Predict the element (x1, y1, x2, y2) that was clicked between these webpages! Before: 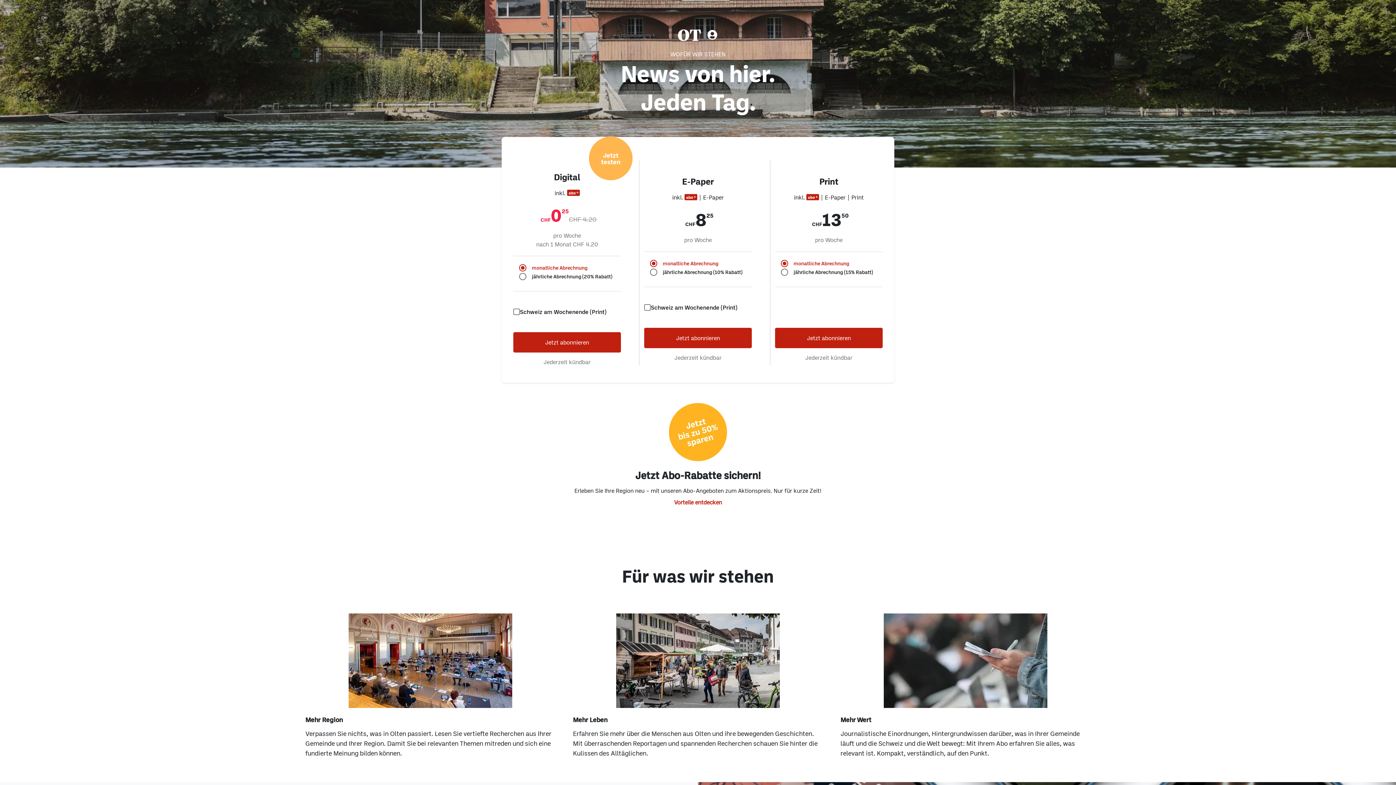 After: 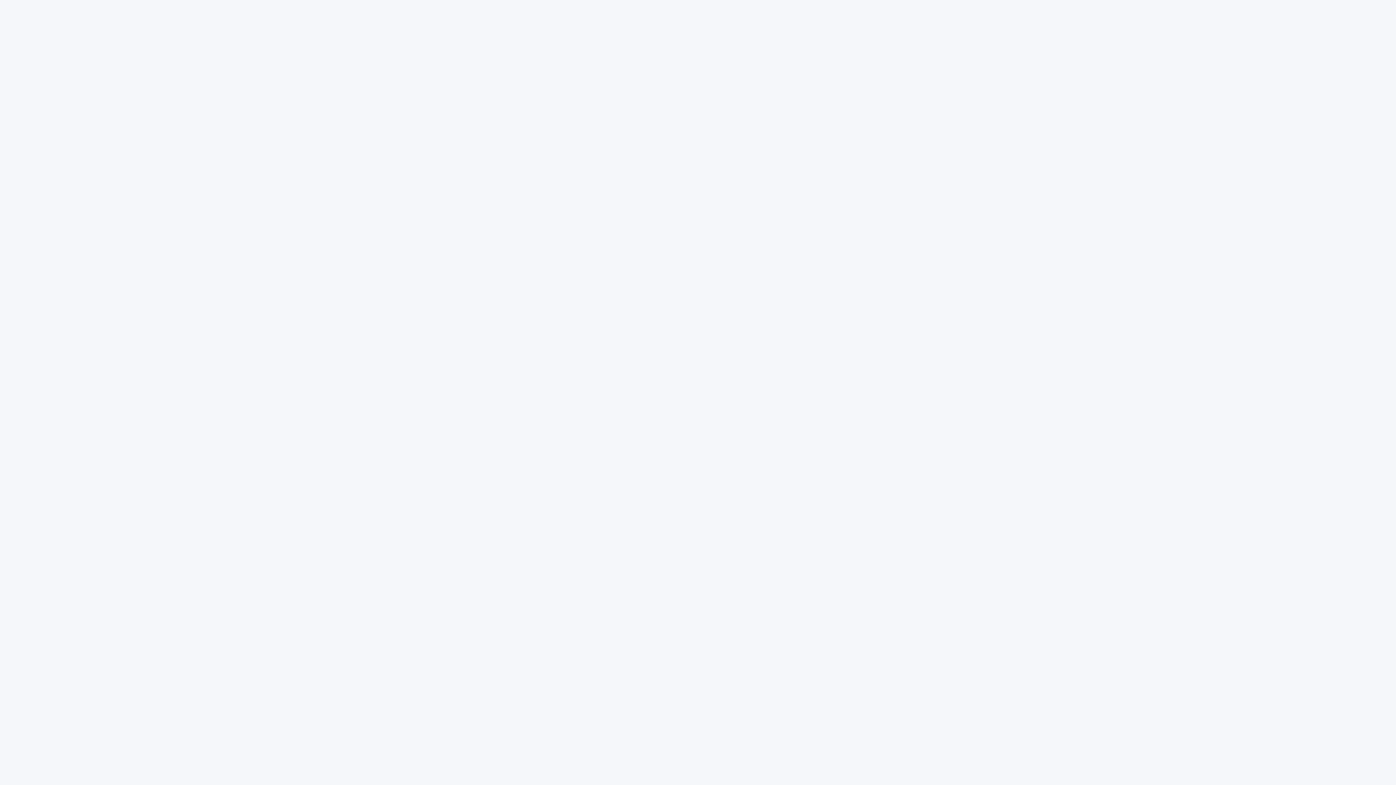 Action: bbox: (695, 29, 706, 40)